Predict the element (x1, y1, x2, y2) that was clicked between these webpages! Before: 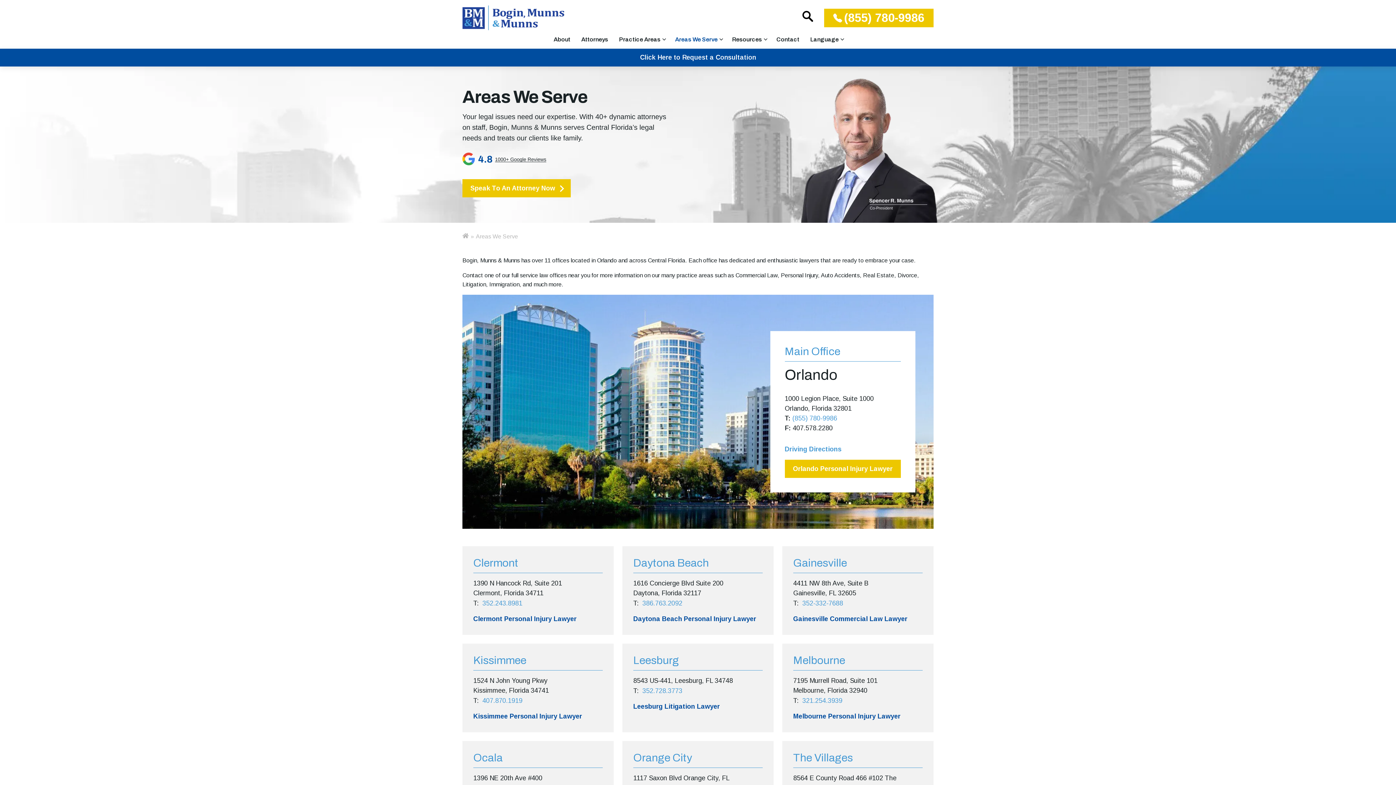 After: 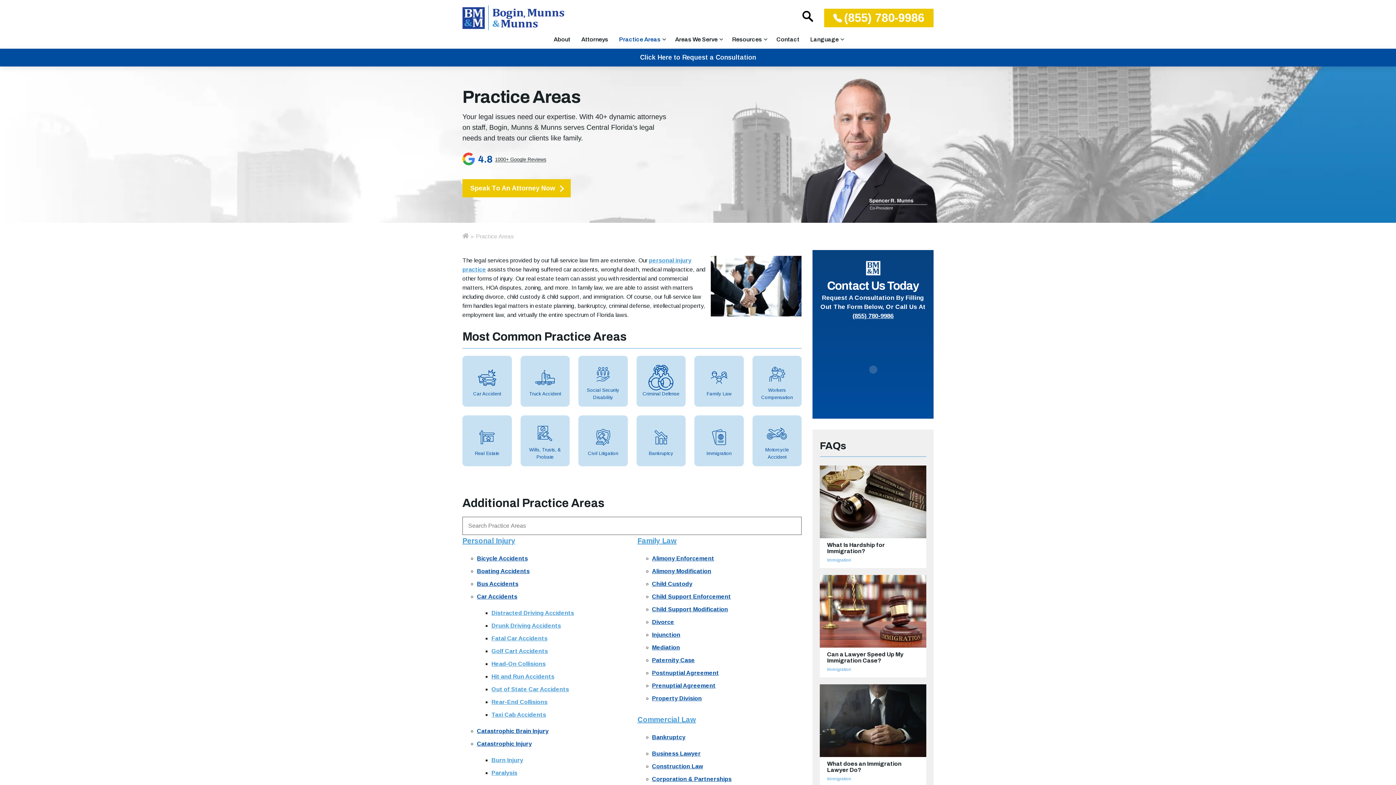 Action: bbox: (619, 32, 660, 46) label: Practice Areas